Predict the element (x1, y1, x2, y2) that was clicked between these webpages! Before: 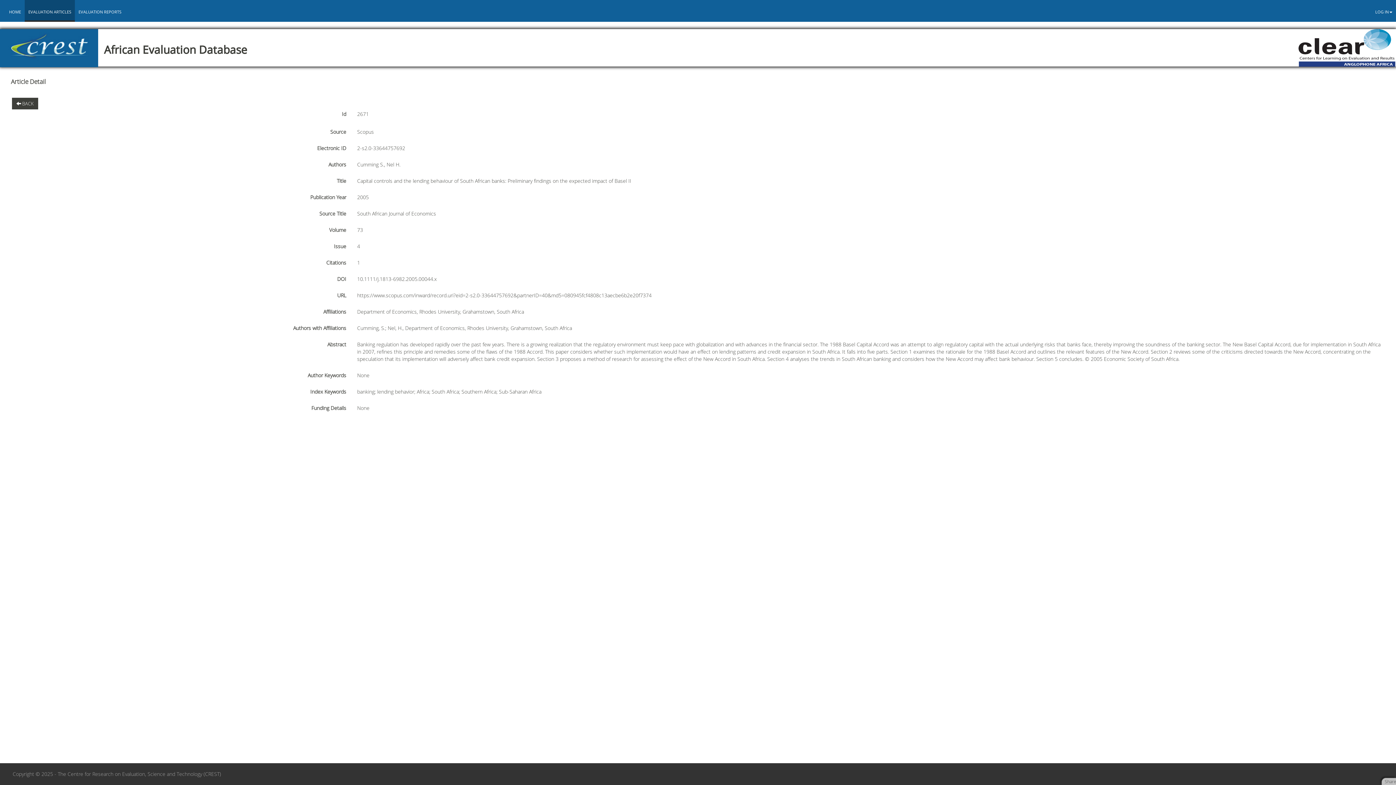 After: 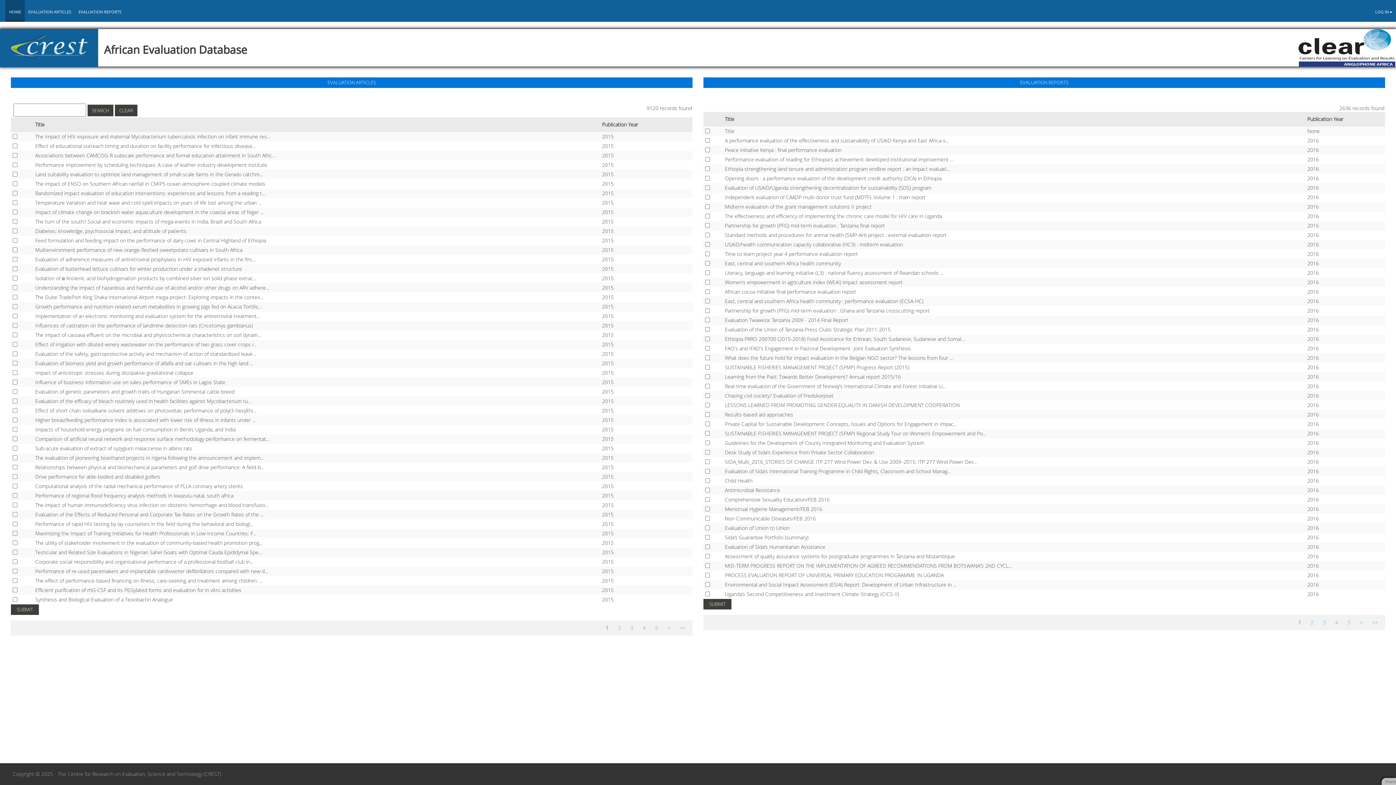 Action: bbox: (5, 0, 24, 23) label: HOME